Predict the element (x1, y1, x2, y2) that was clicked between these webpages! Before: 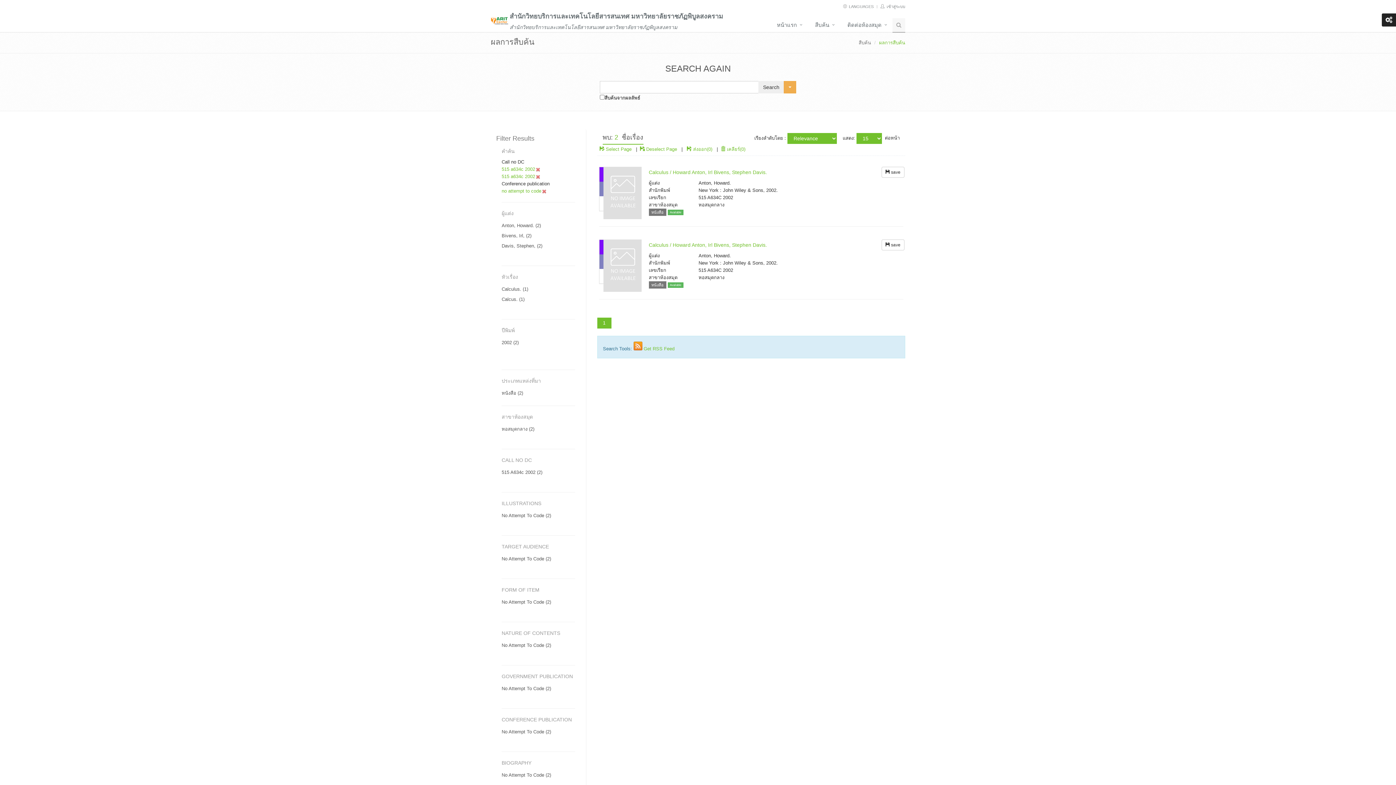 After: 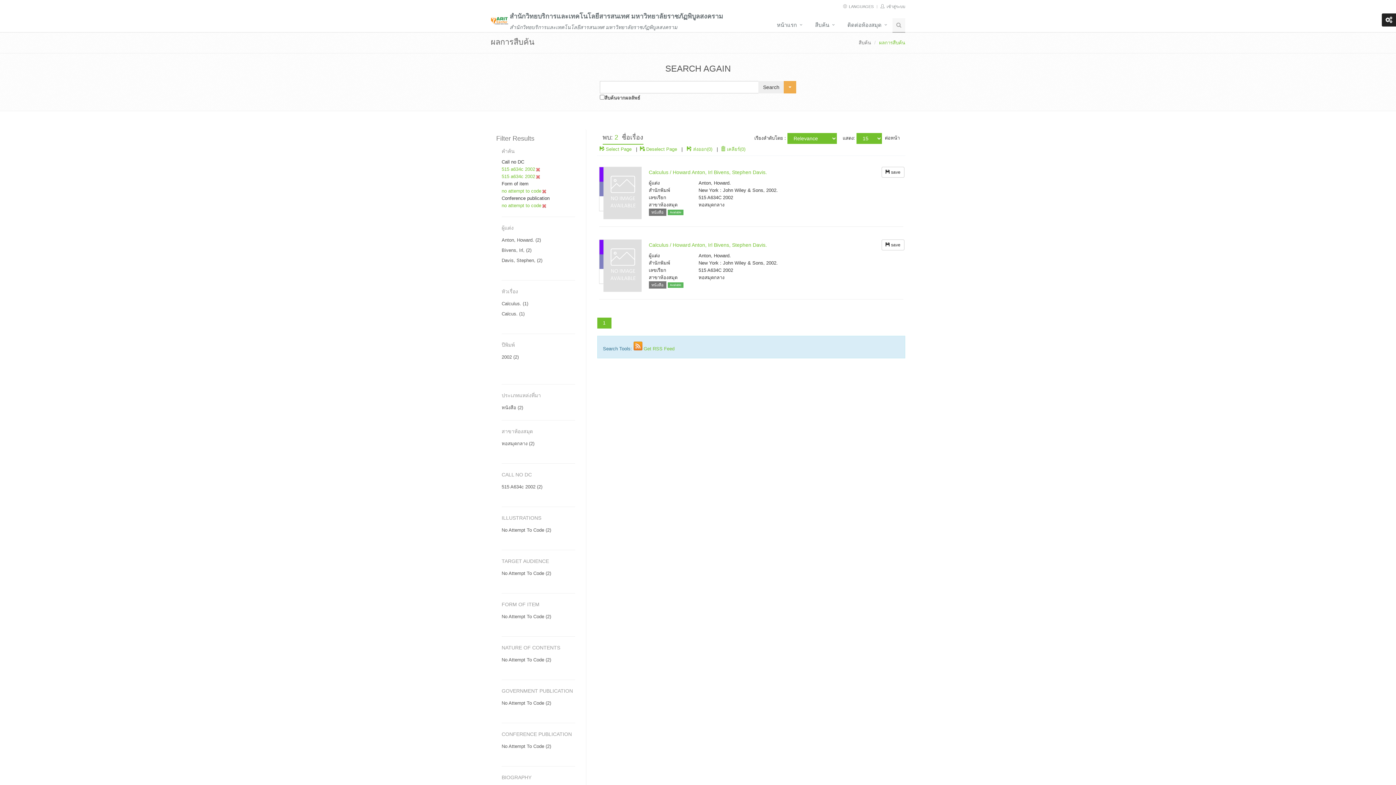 Action: bbox: (501, 599, 551, 605) label: No Attempt To Code (2)